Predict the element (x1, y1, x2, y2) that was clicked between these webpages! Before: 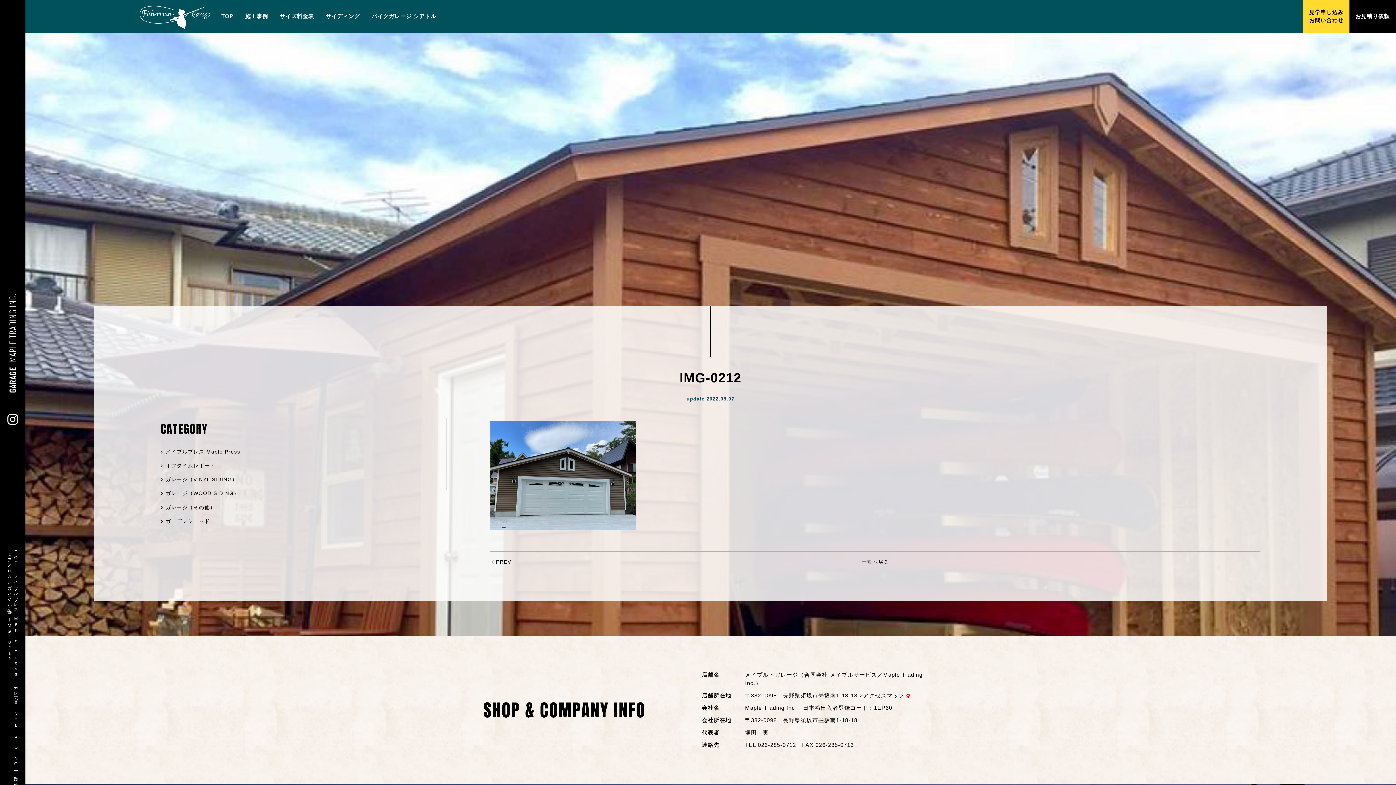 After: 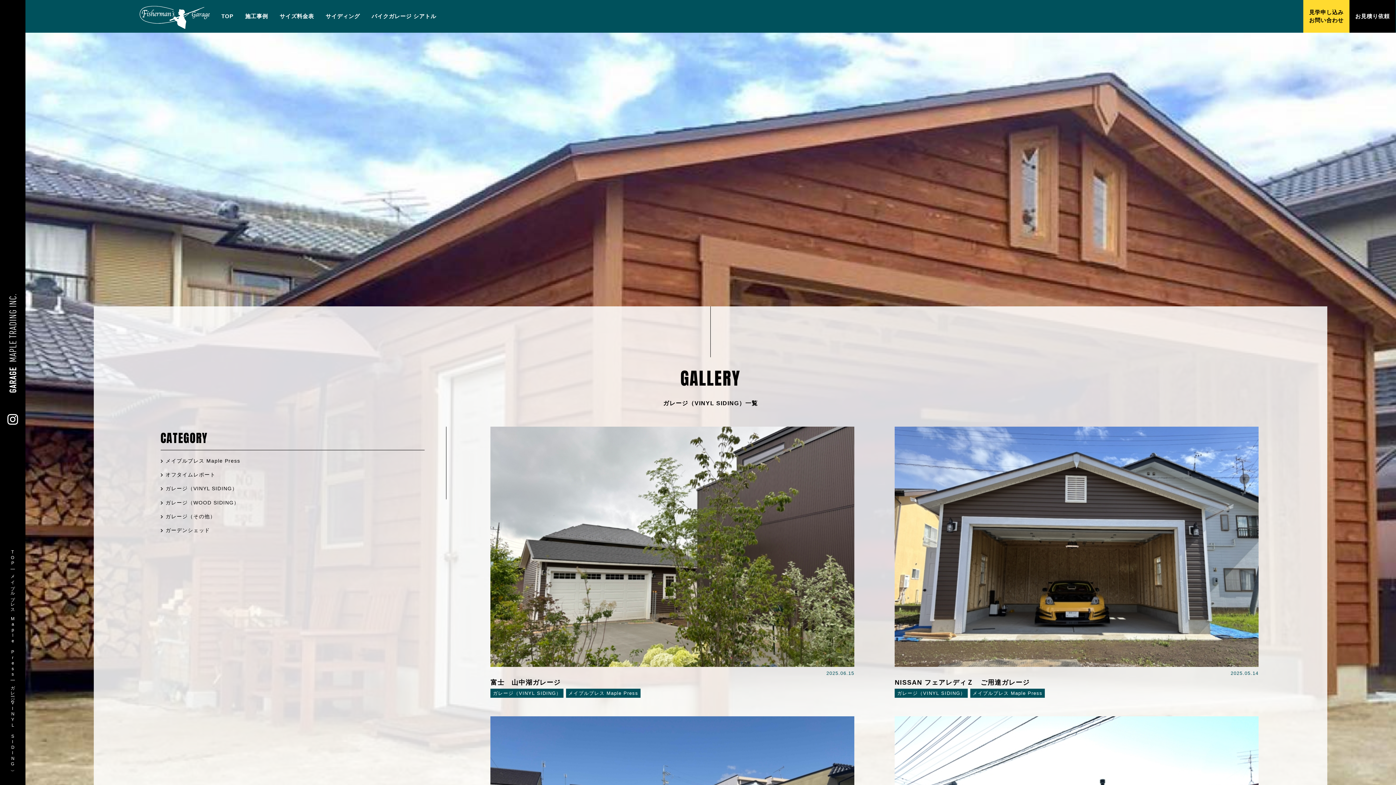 Action: label: ガレージ（VINYL SIDING） bbox: (160, 475, 237, 484)